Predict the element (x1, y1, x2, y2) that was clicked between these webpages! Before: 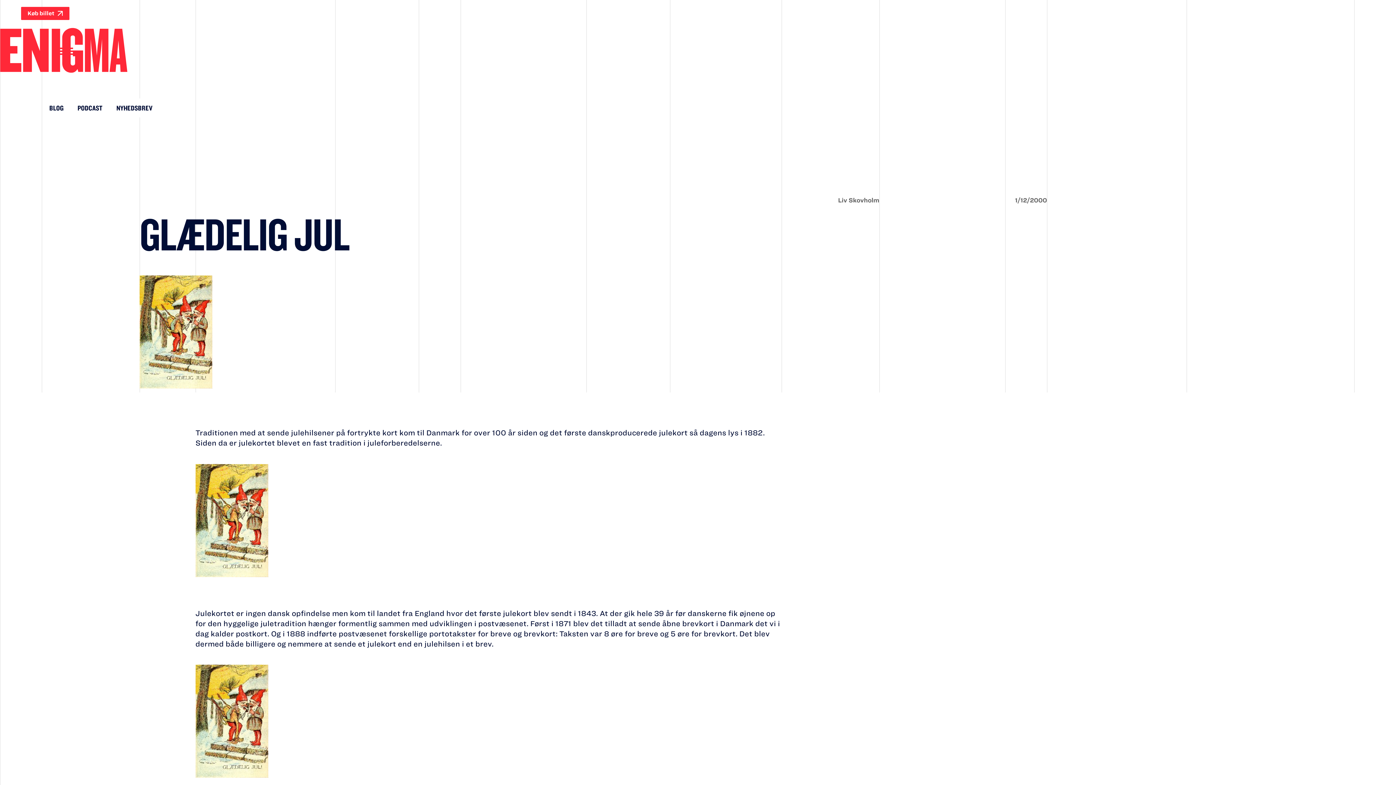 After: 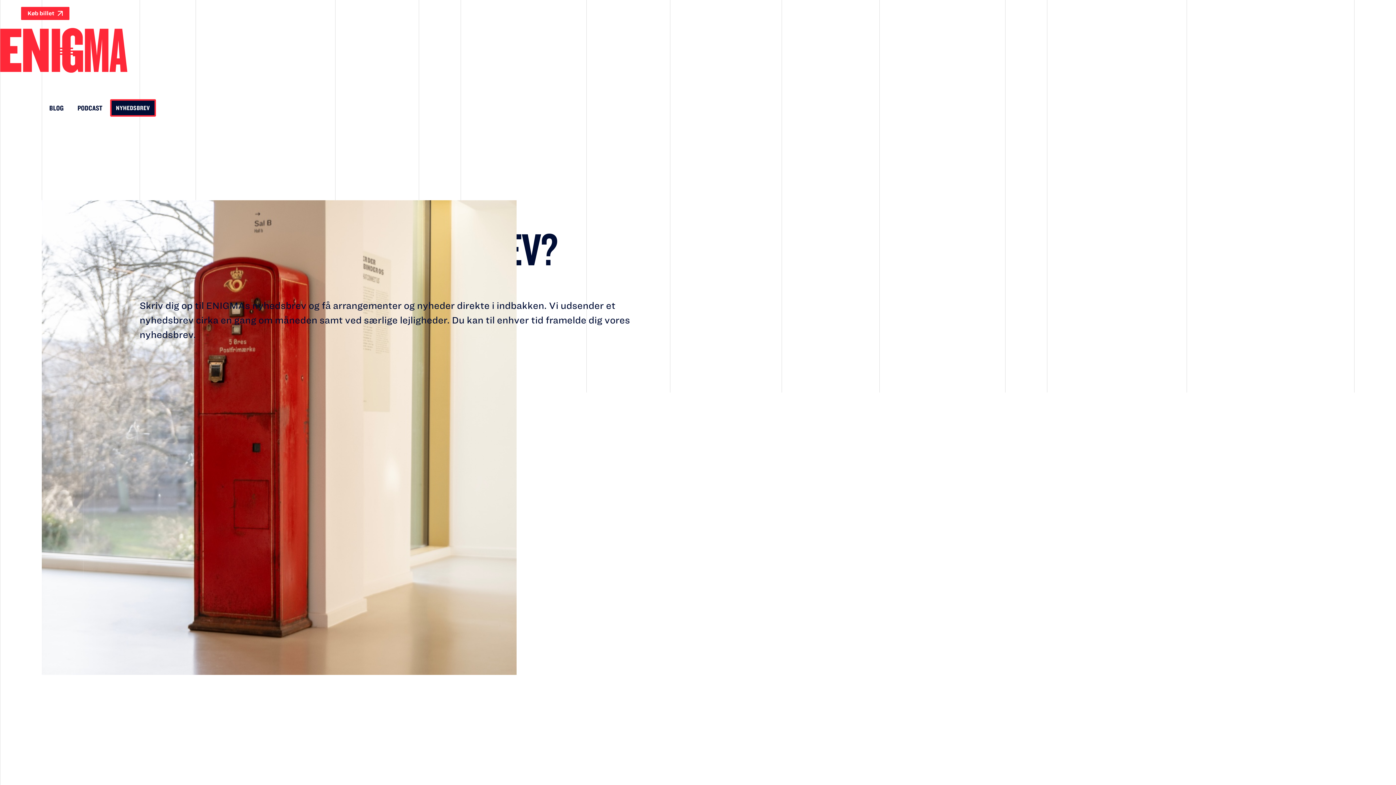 Action: bbox: (110, 98, 158, 117) label: NYHEDSBREV